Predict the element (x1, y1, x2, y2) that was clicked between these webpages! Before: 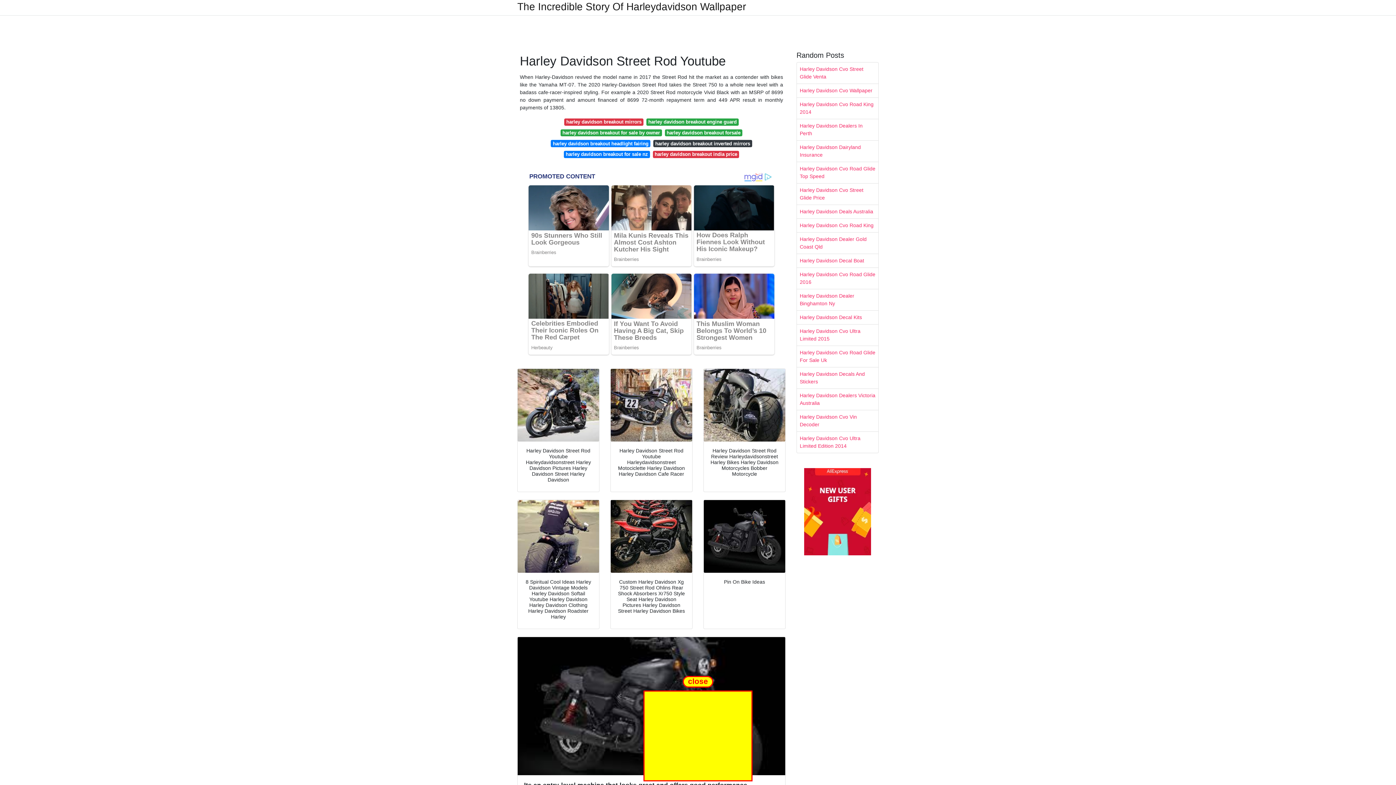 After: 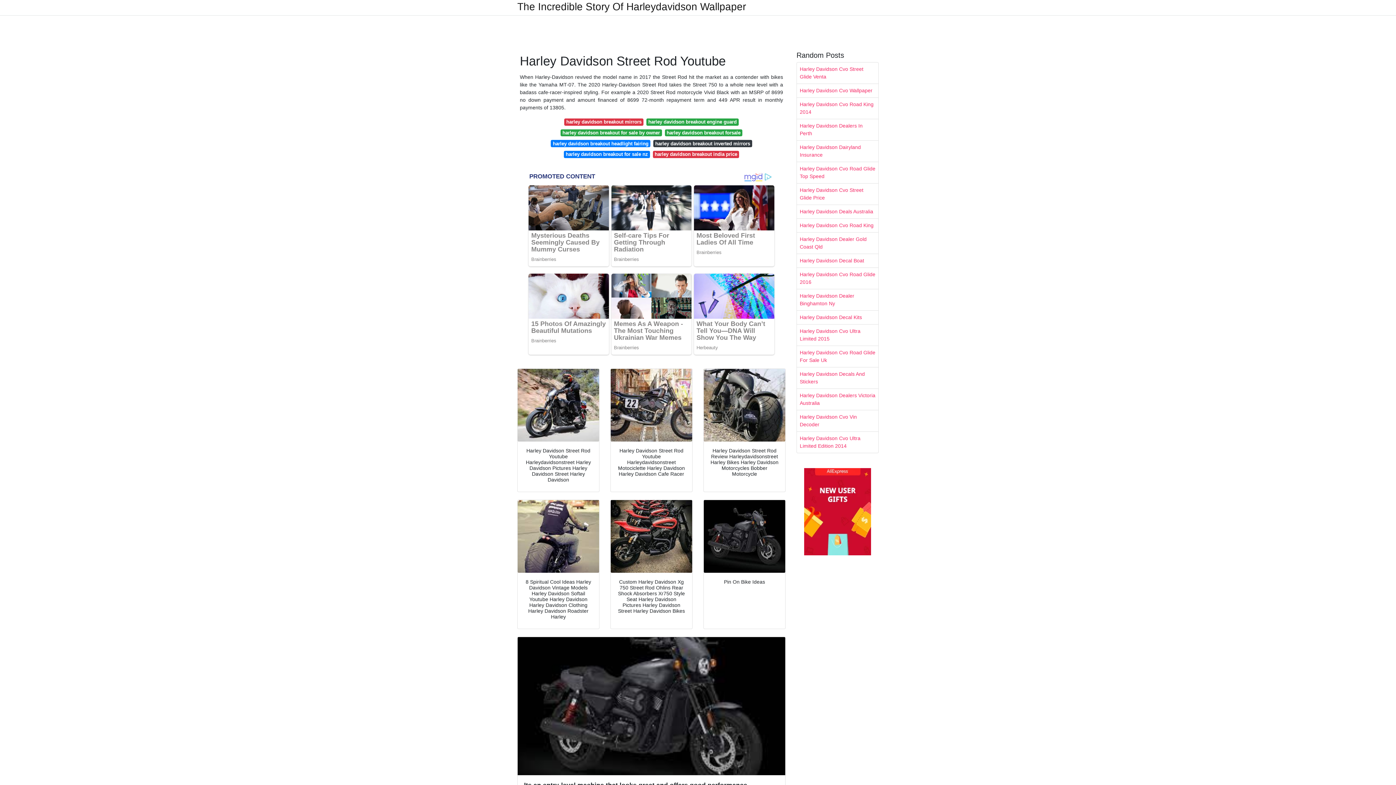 Action: label: Harley Davidson Dealer Binghamton Ny bbox: (797, 289, 878, 310)